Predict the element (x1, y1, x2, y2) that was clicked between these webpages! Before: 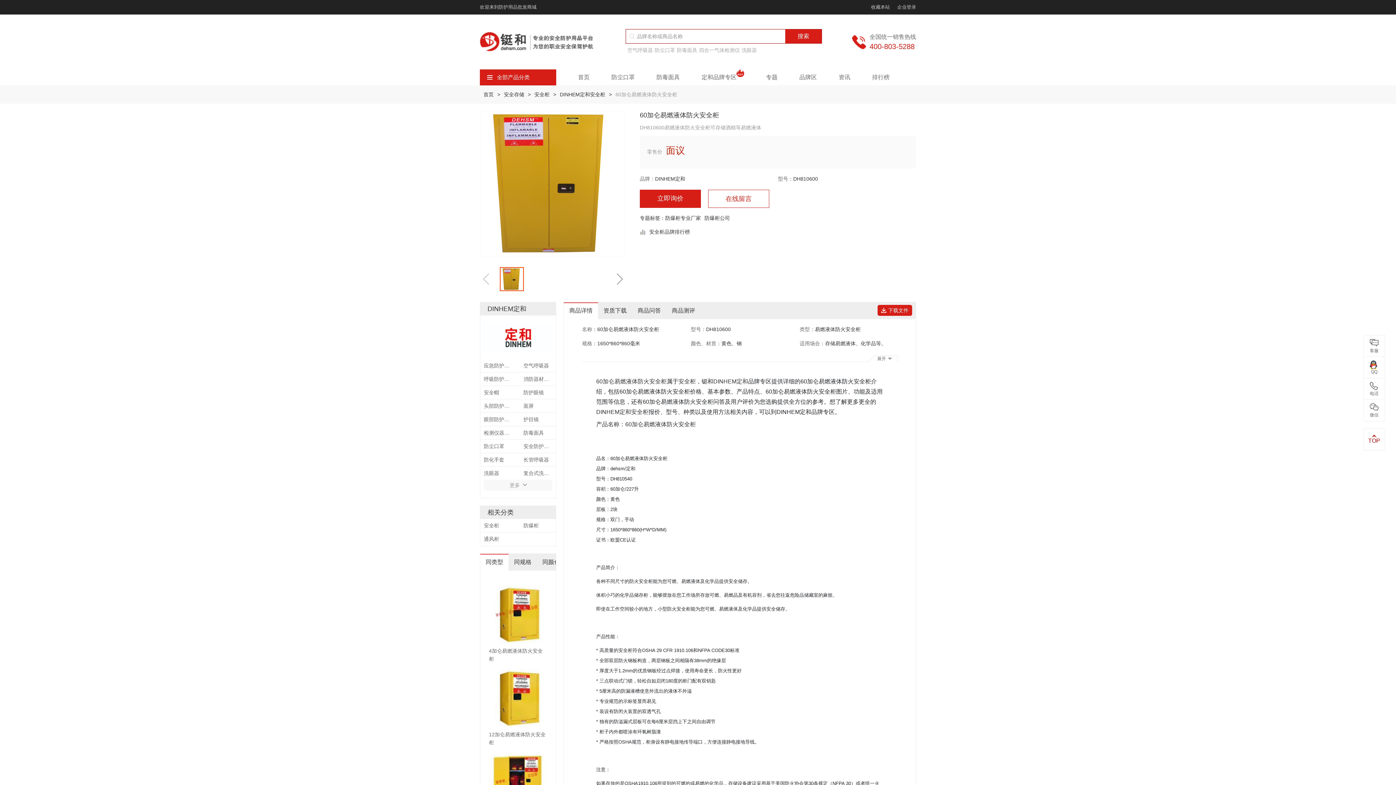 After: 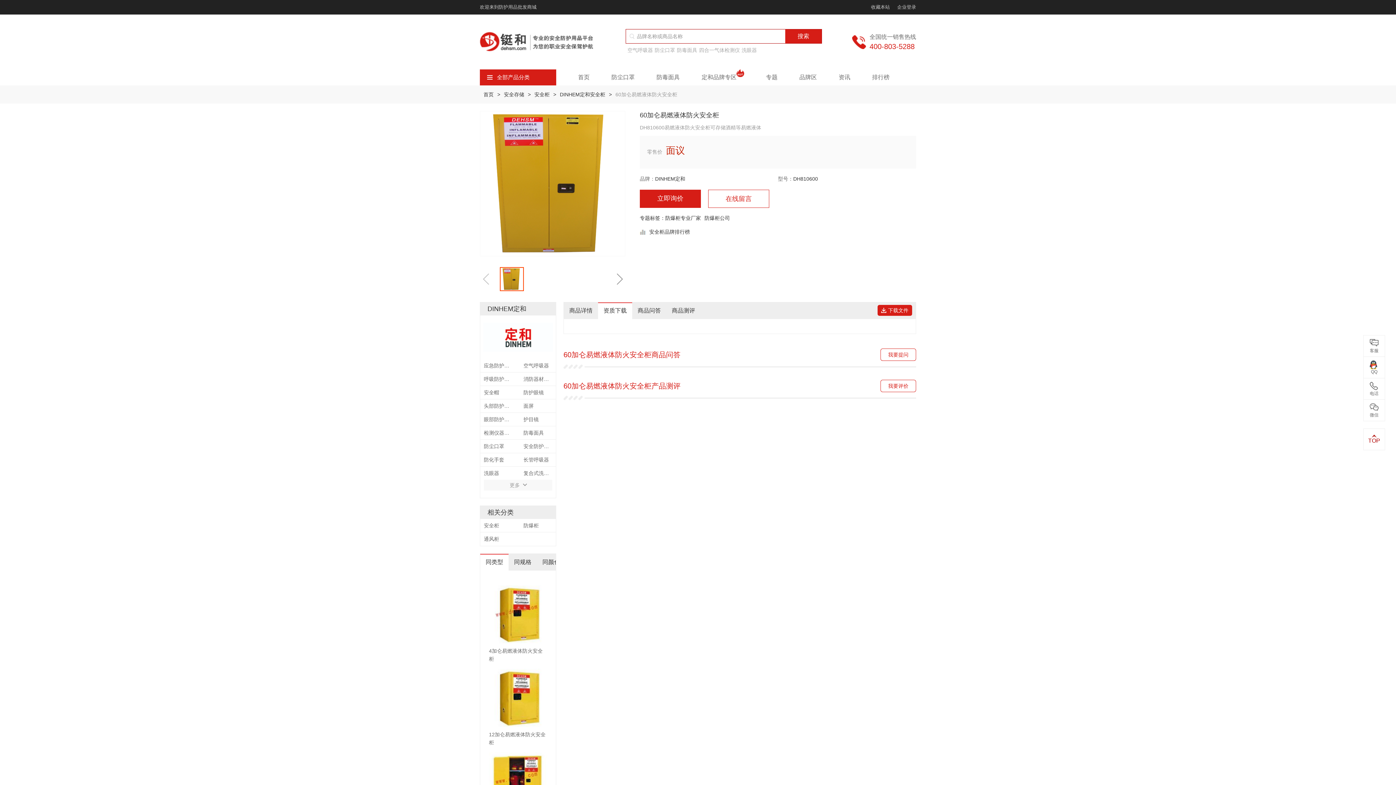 Action: label: 资质下载 bbox: (598, 302, 632, 319)